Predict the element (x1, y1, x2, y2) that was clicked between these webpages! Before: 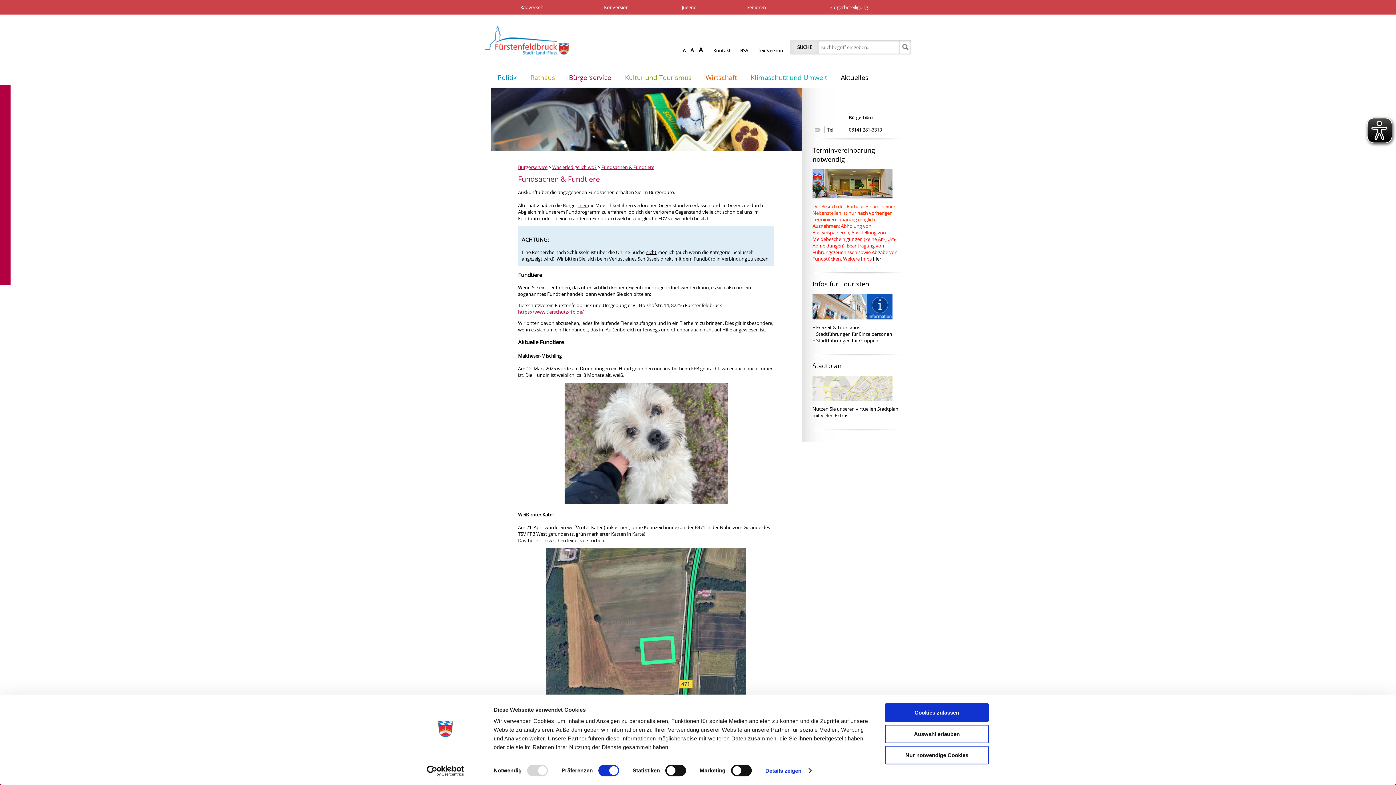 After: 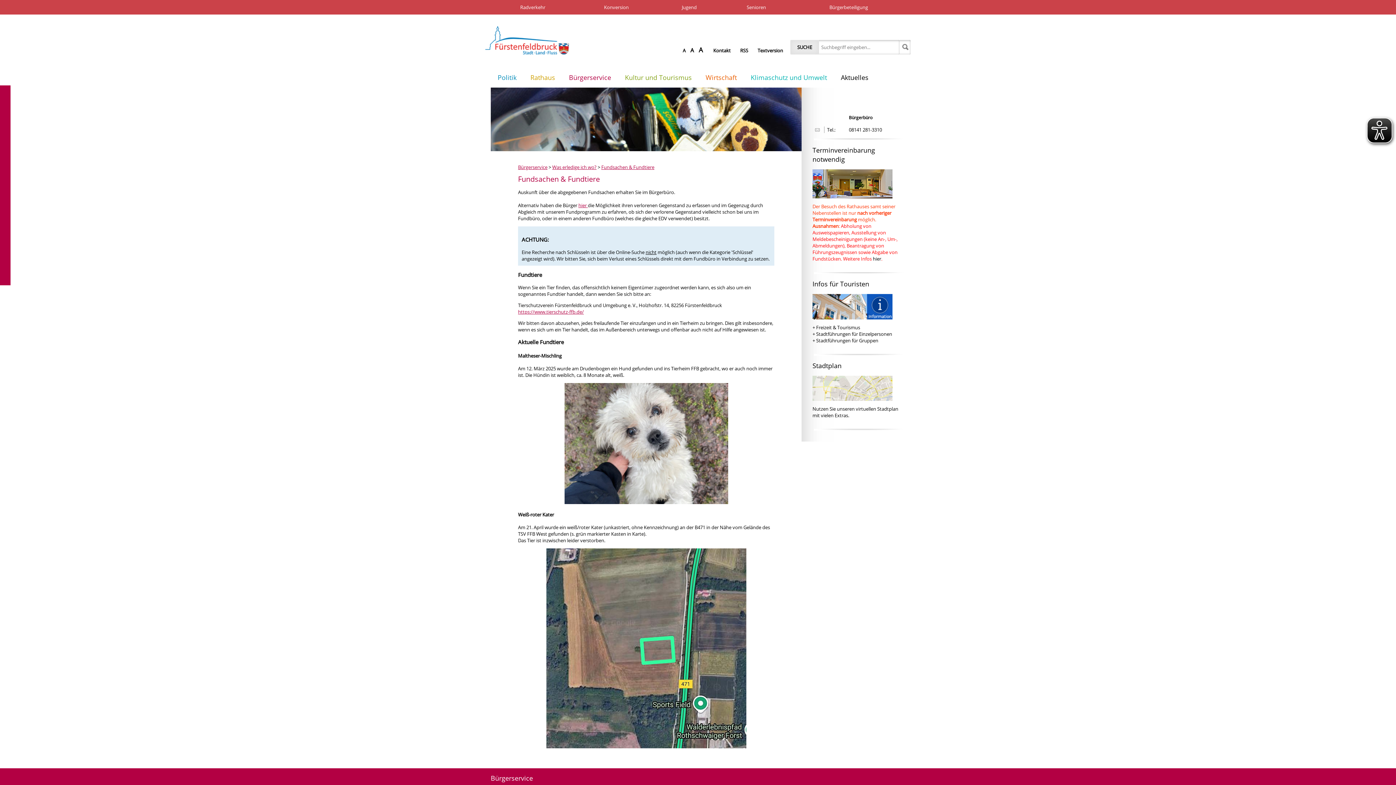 Action: bbox: (885, 725, 989, 743) label: Auswahl erlauben